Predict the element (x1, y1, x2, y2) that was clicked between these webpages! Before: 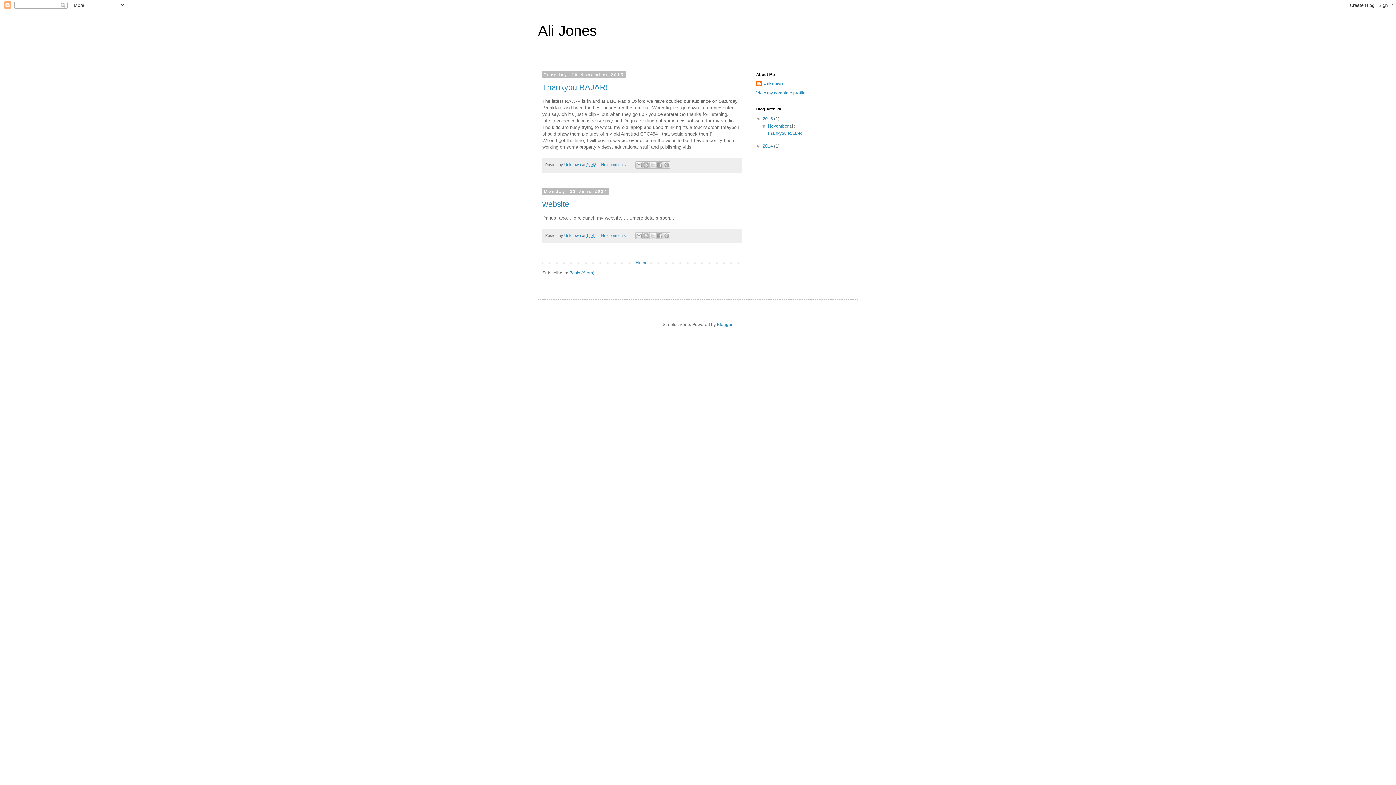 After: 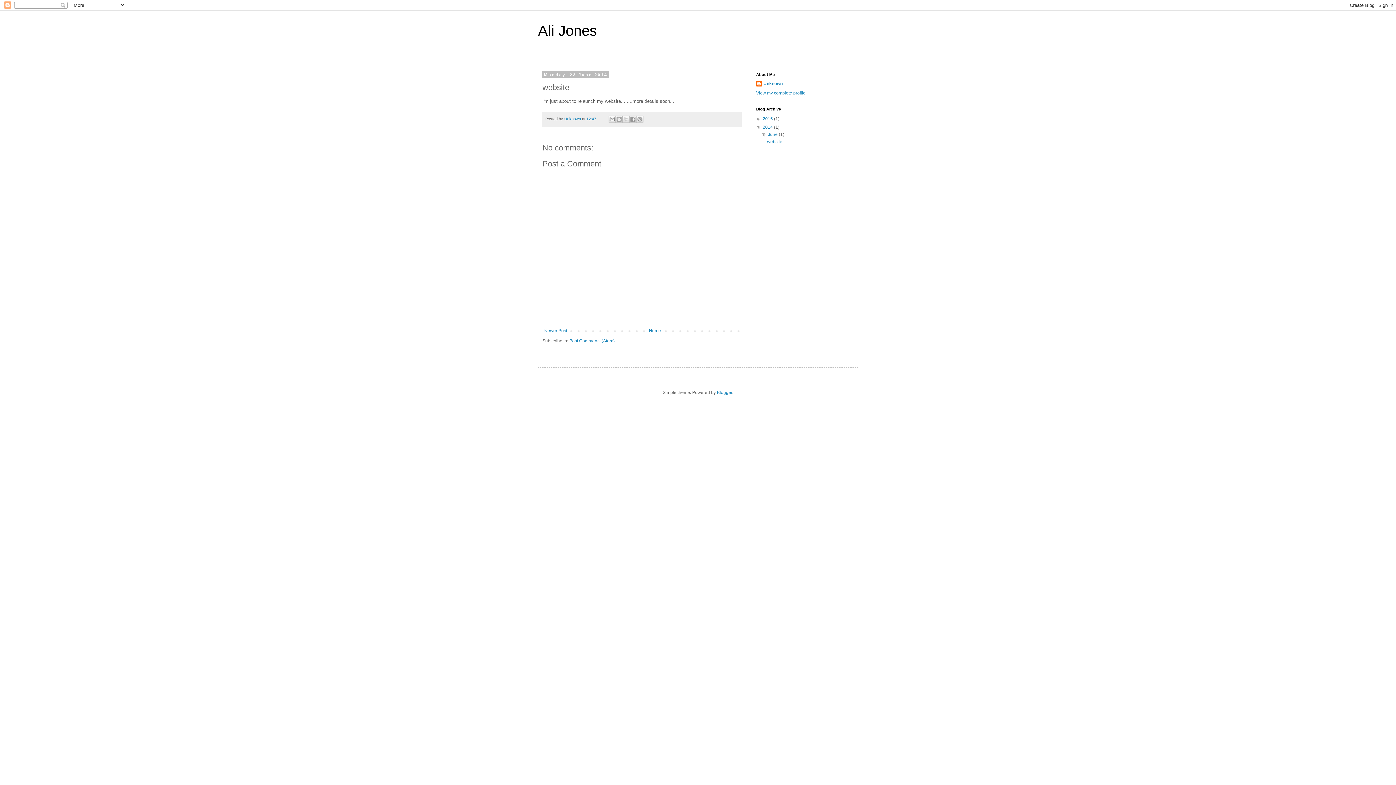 Action: label: 12:47 bbox: (586, 233, 596, 237)